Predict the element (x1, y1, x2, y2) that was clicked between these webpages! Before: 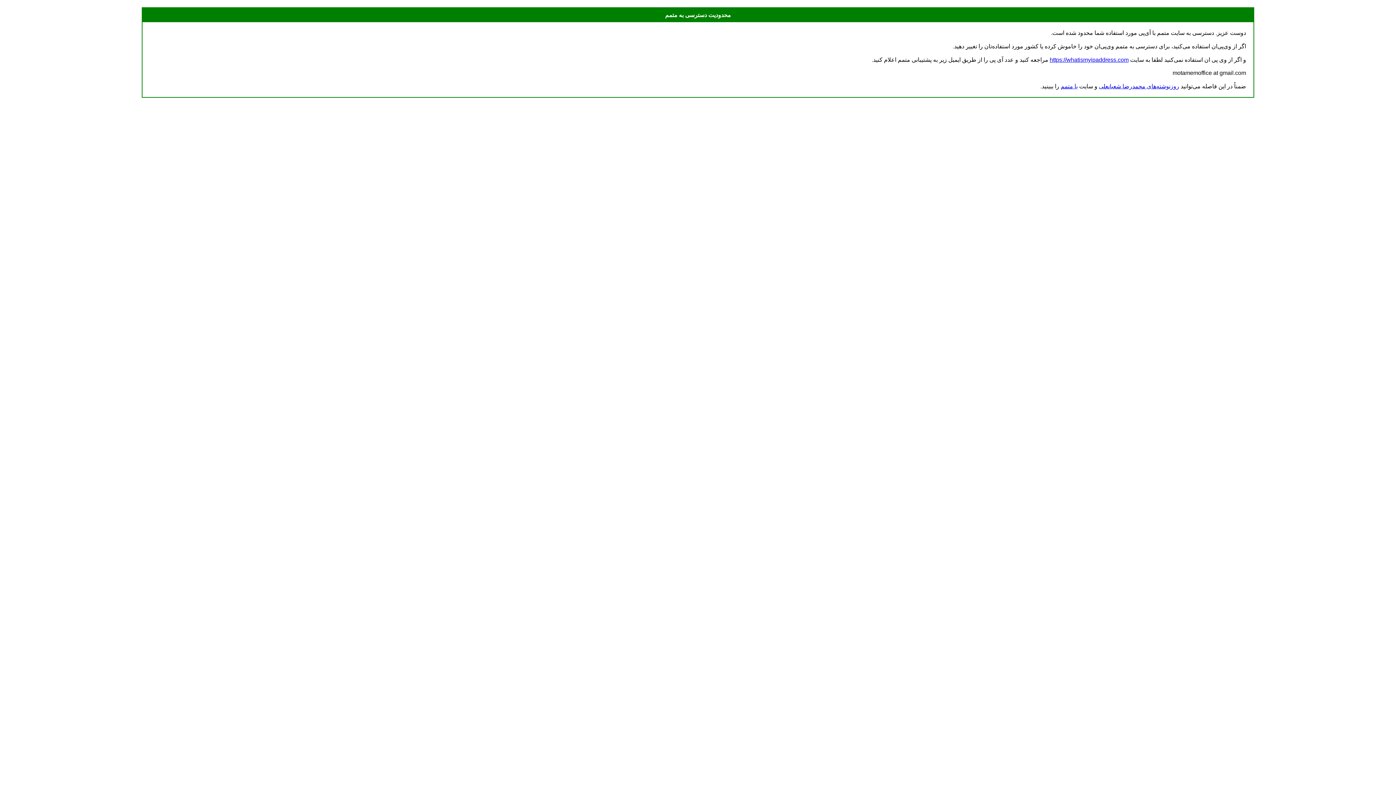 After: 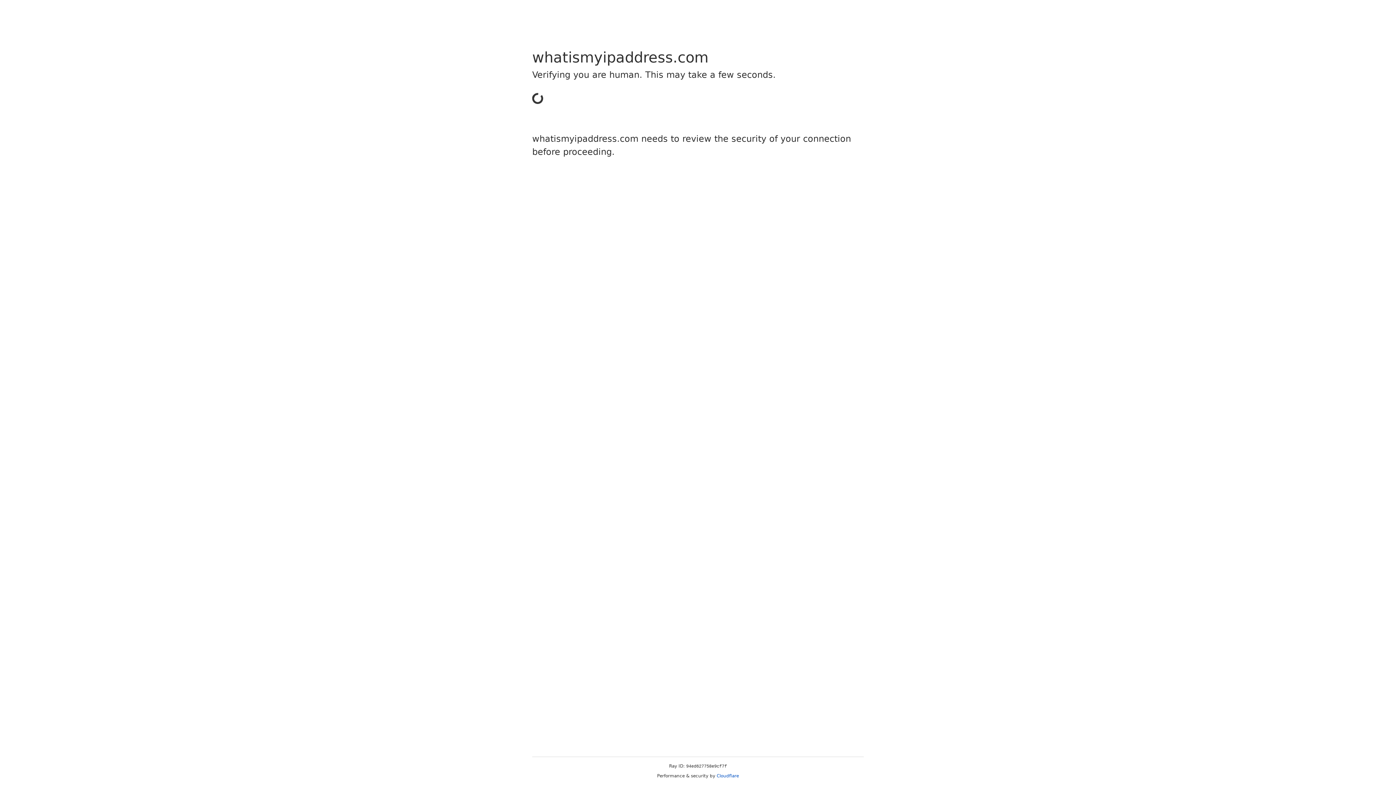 Action: bbox: (1050, 56, 1128, 62) label: https://whatismyipaddress.com